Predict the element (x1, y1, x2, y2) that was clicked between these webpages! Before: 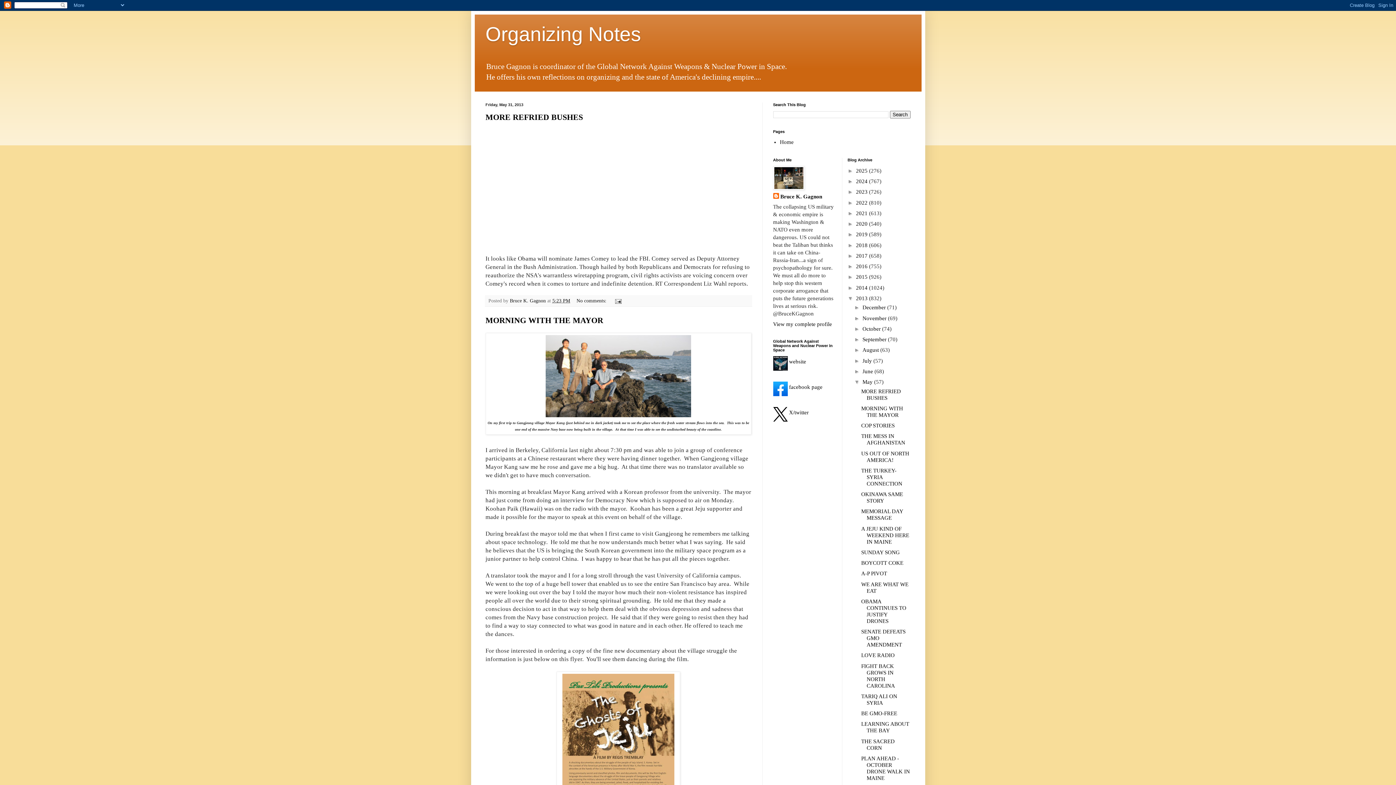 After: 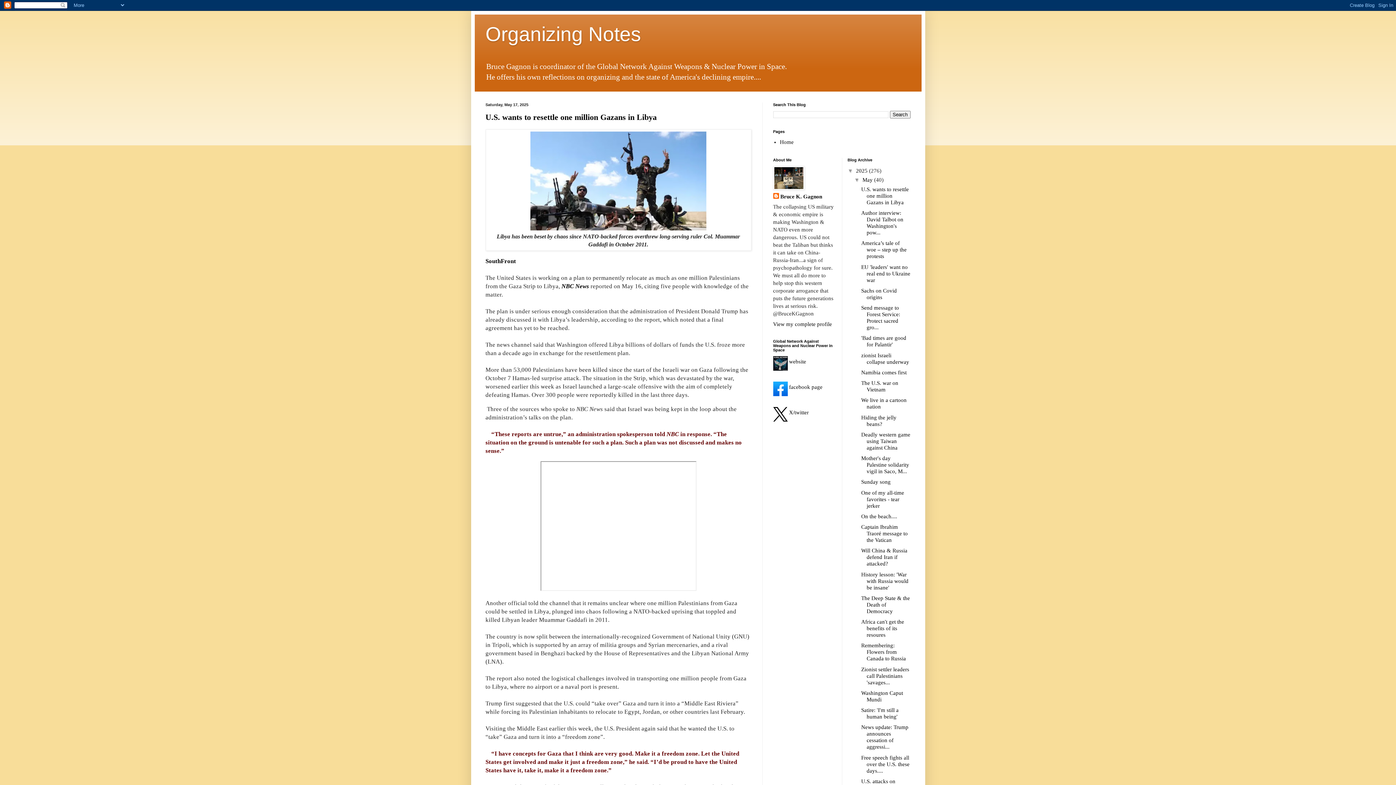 Action: bbox: (856, 167, 869, 173) label: 2025 